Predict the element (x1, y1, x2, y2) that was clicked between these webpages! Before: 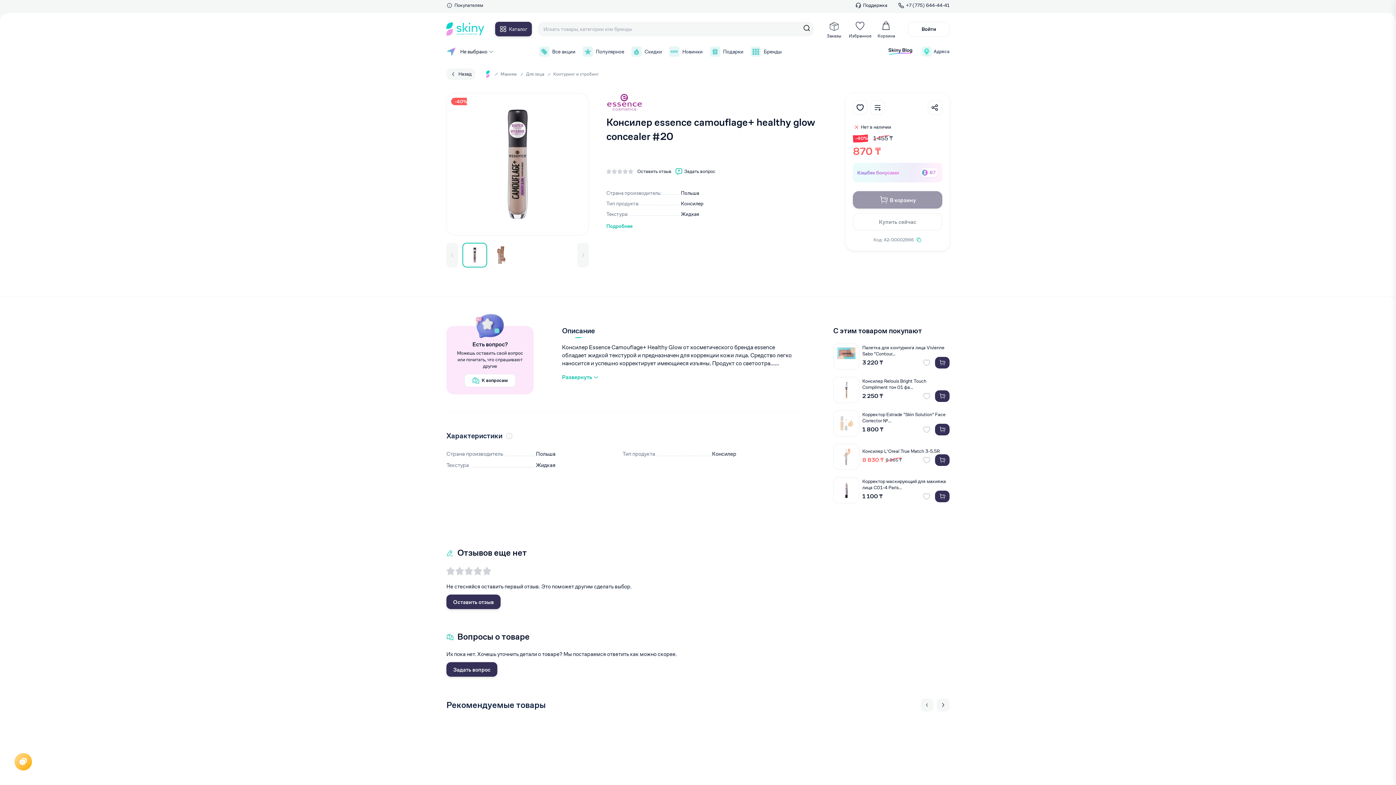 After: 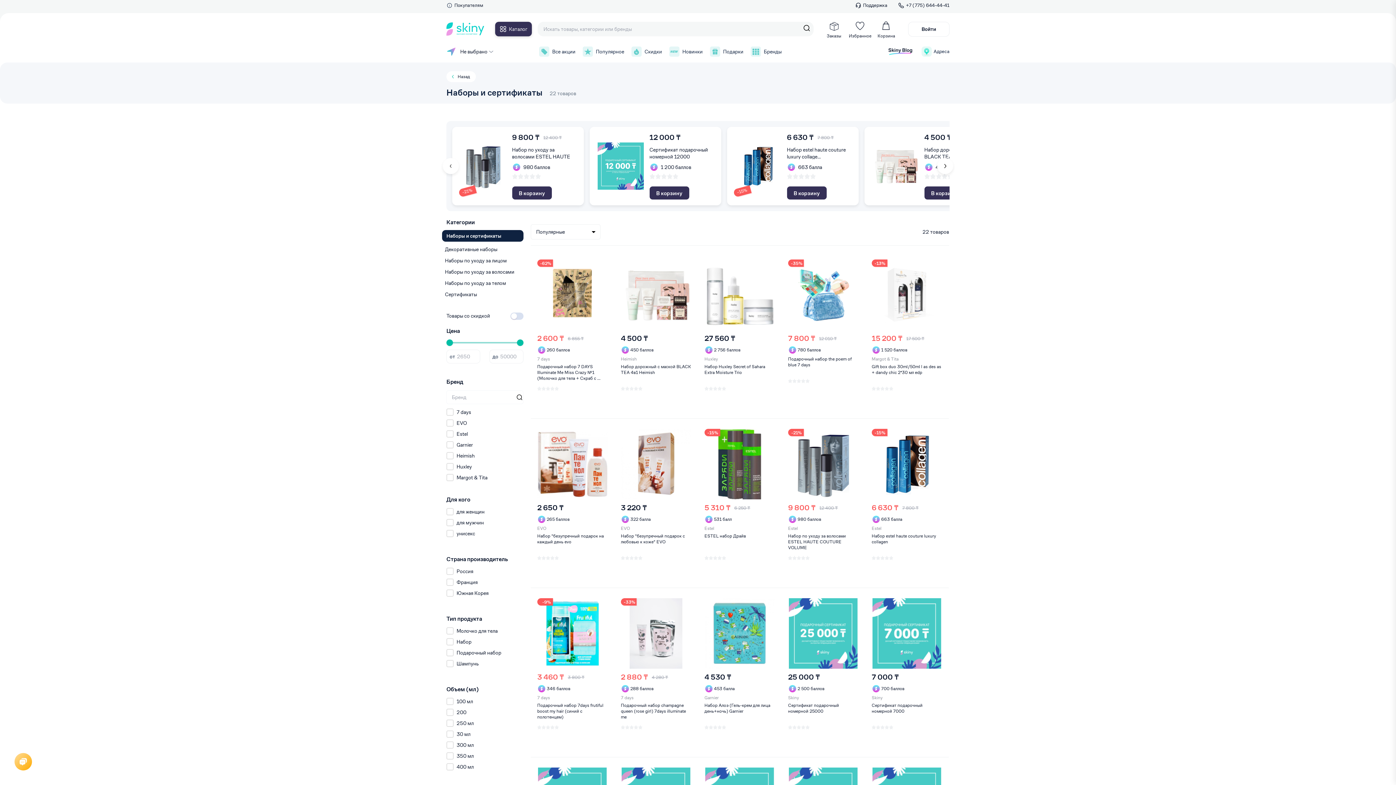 Action: label: Подарки bbox: (710, 46, 743, 56)